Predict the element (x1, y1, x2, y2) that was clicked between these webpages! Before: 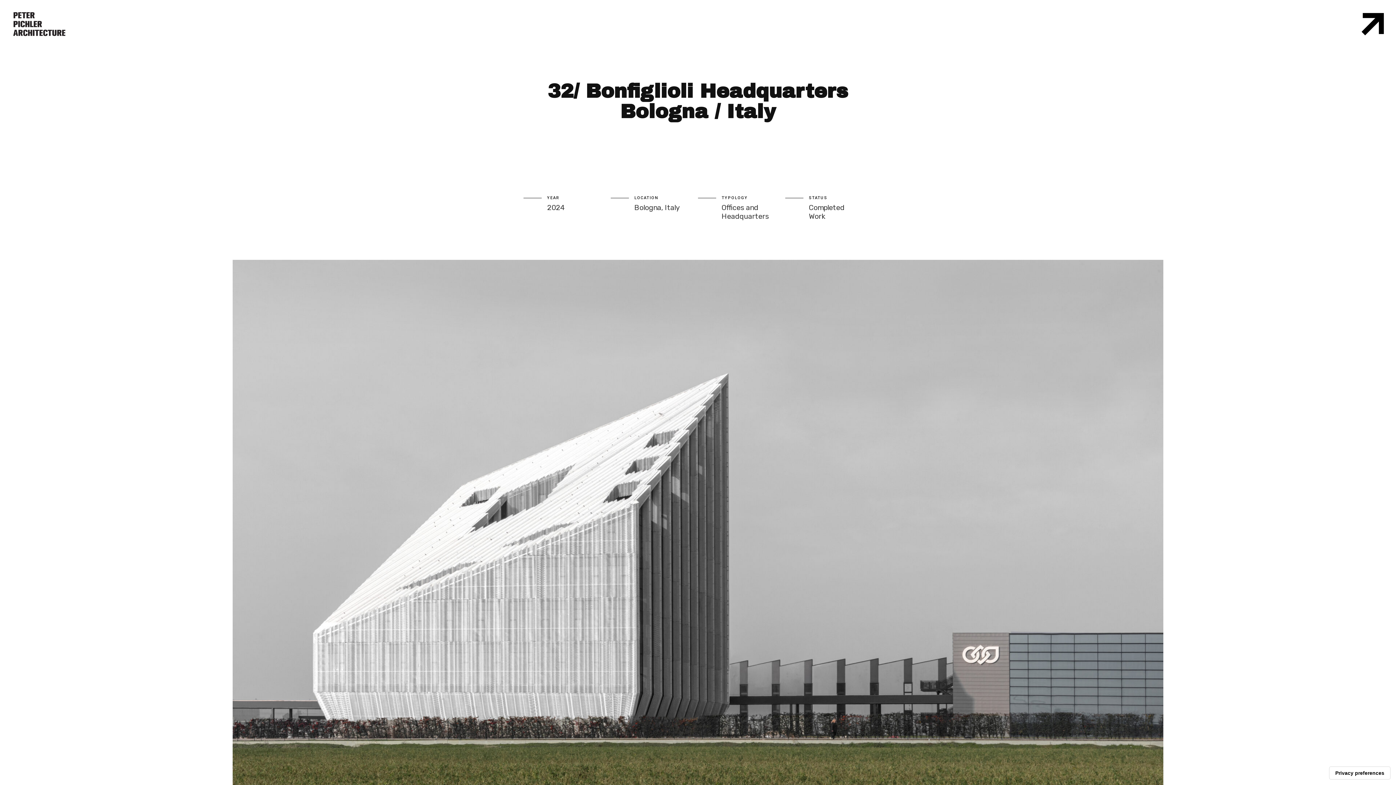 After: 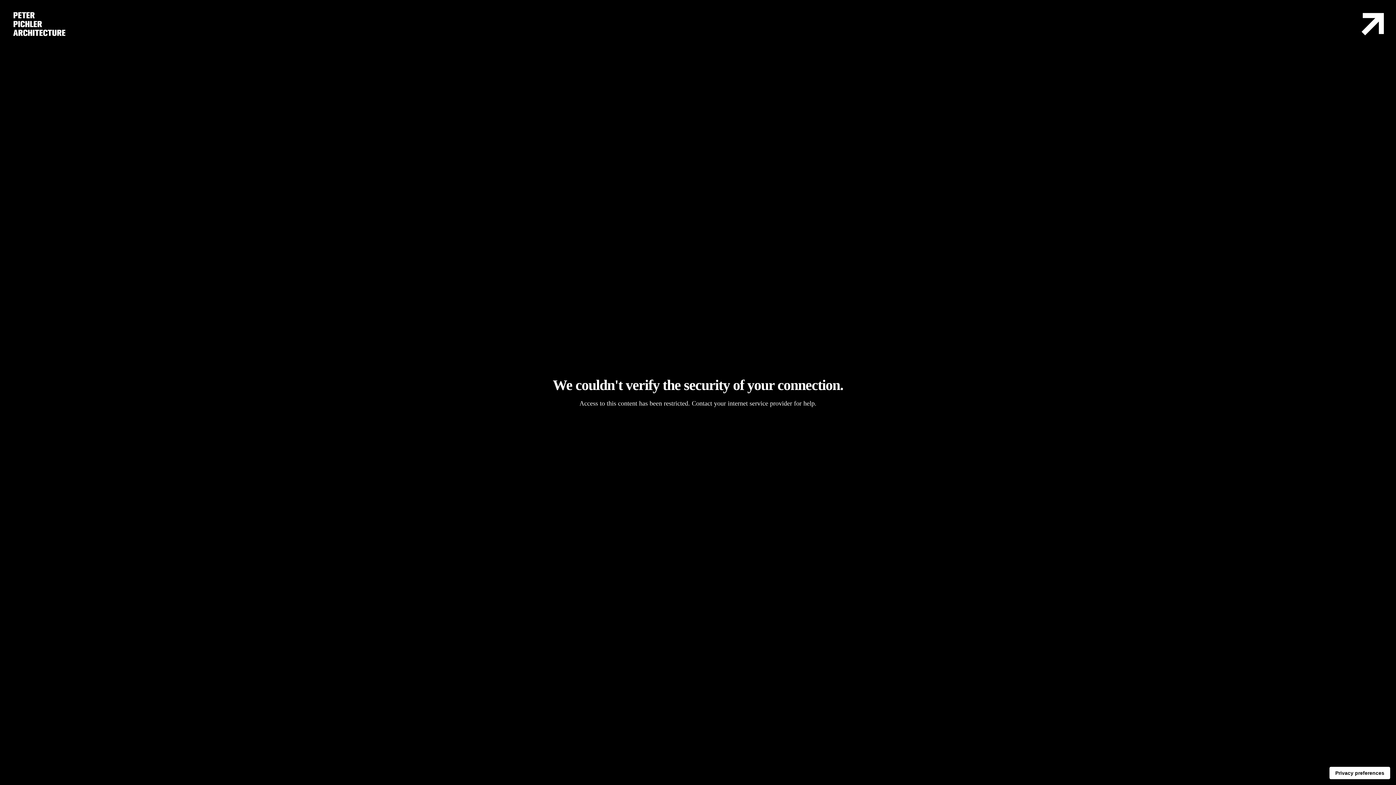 Action: bbox: (10, 8, 73, 39)